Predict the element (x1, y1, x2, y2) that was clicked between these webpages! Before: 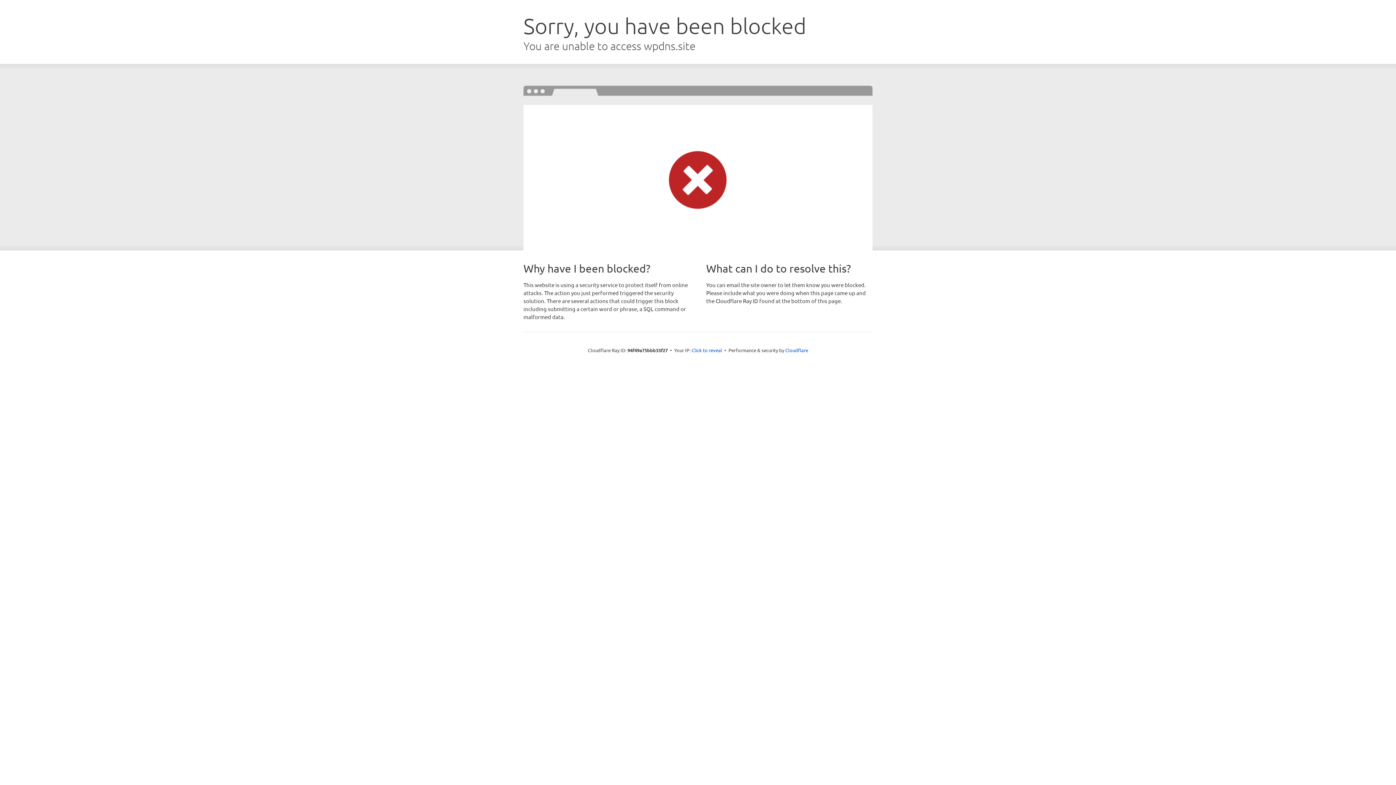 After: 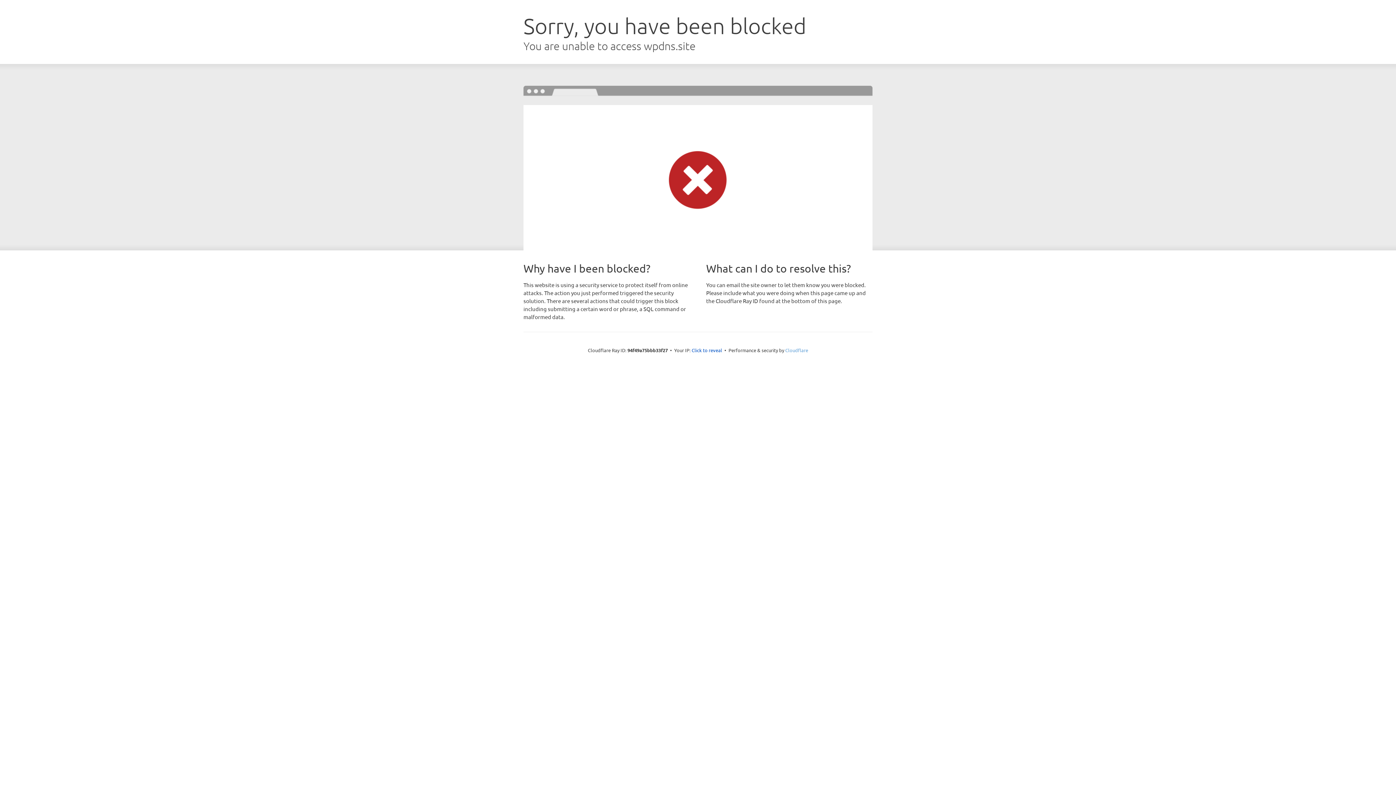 Action: label: Cloudflare bbox: (785, 347, 808, 353)